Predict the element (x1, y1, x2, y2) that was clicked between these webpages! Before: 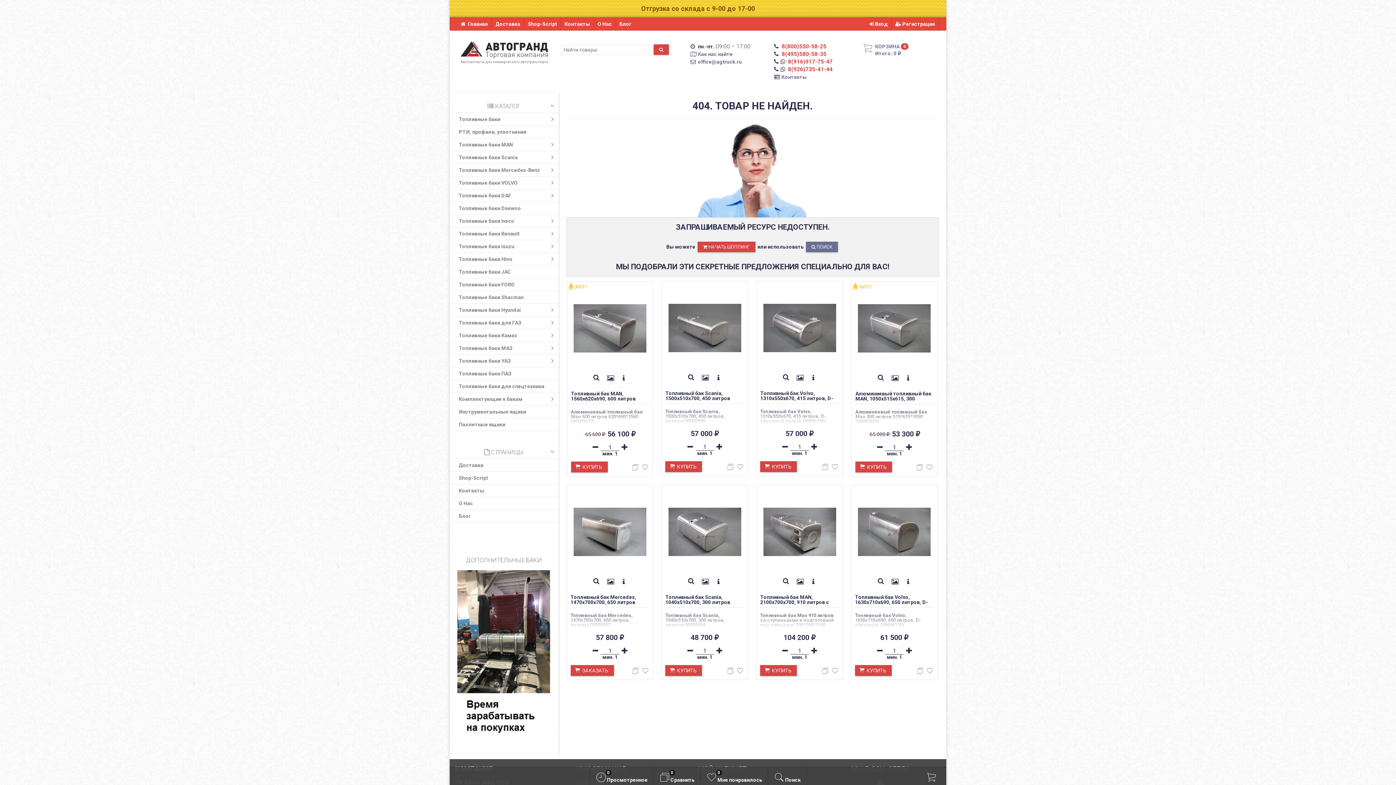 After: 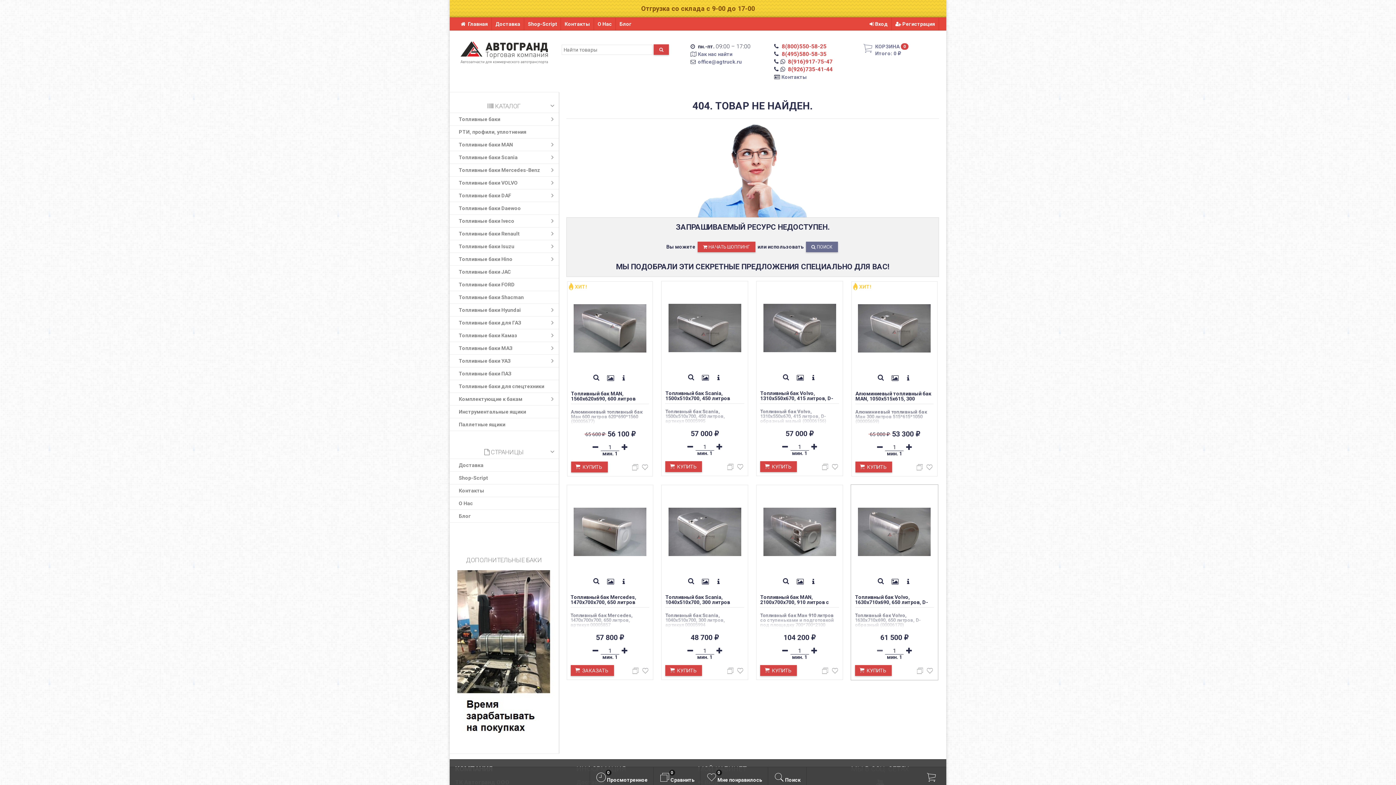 Action: bbox: (877, 649, 883, 654)